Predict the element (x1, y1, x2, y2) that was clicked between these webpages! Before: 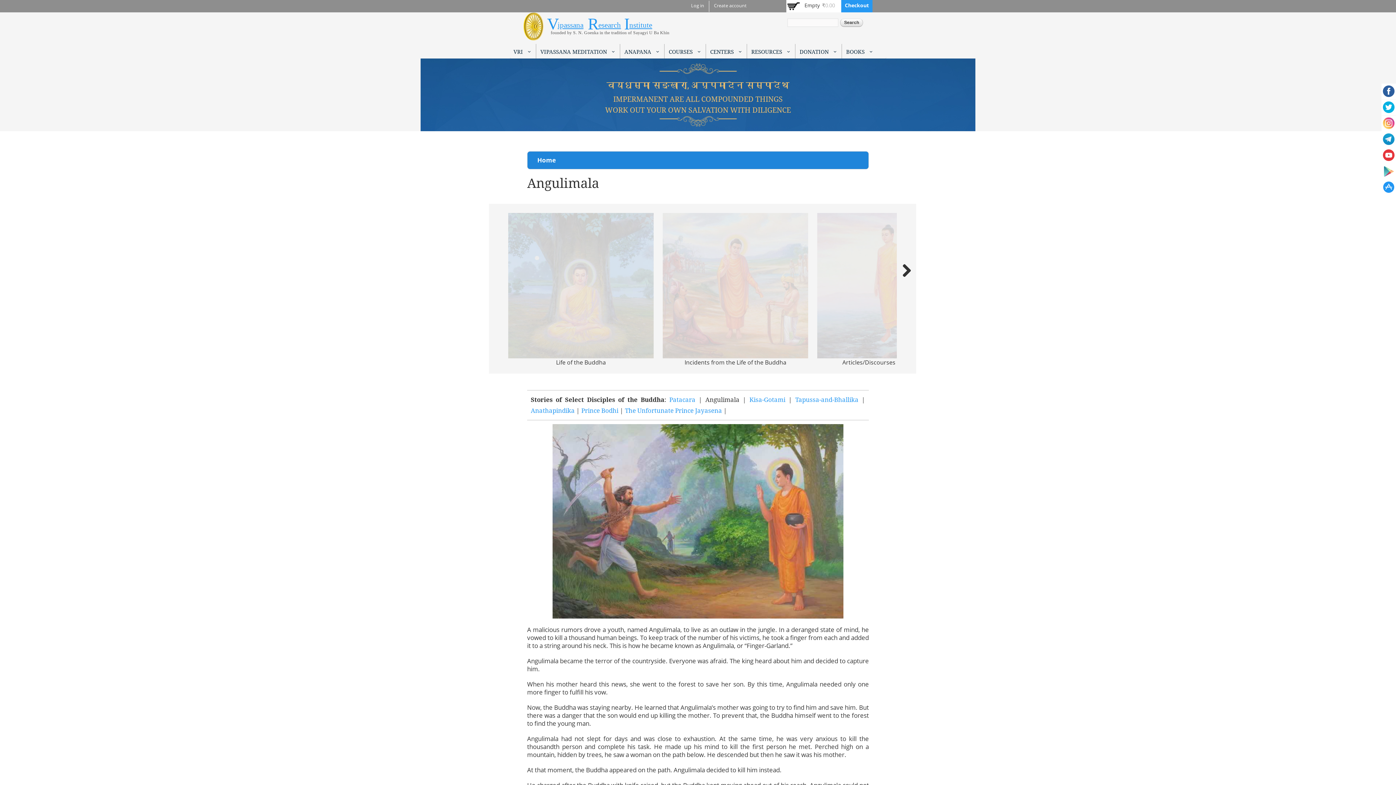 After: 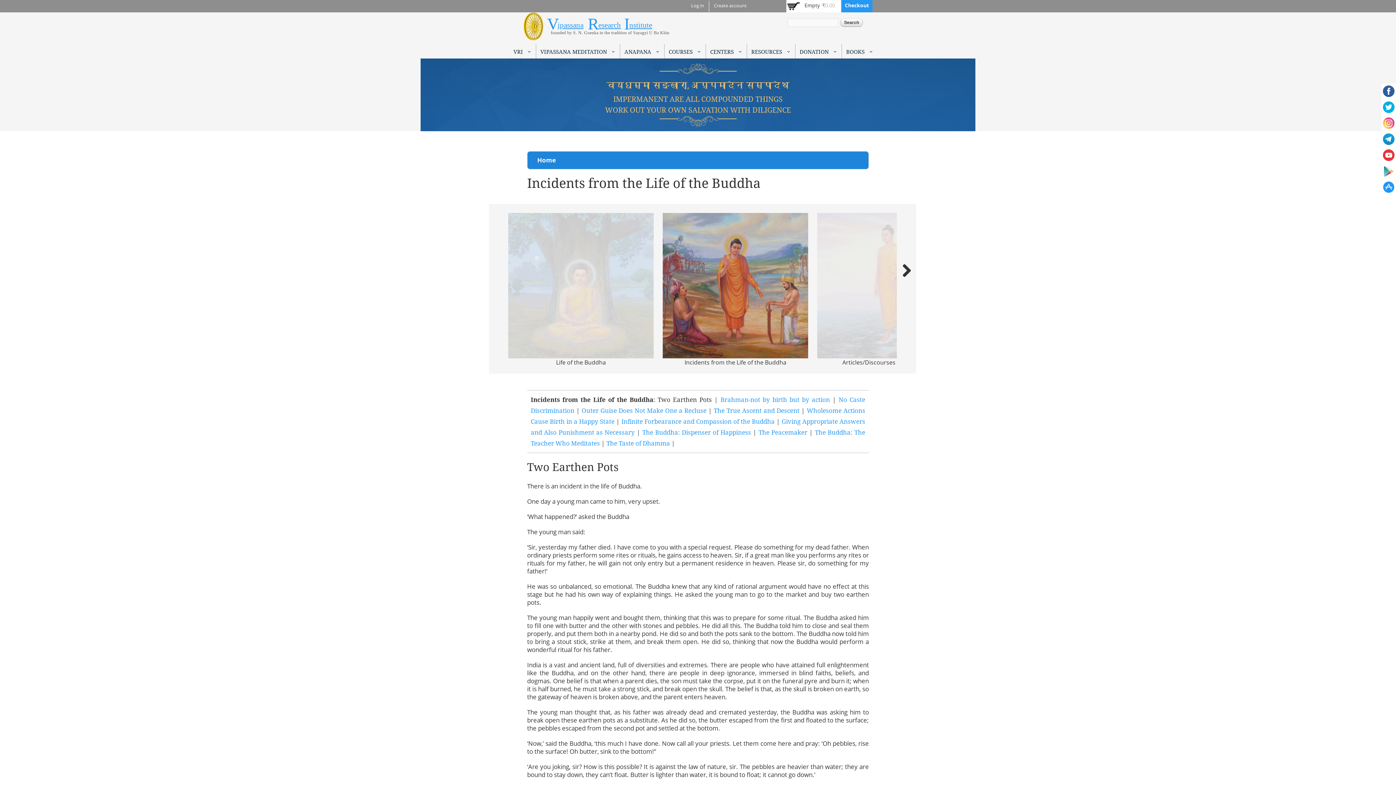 Action: bbox: (662, 213, 808, 358)